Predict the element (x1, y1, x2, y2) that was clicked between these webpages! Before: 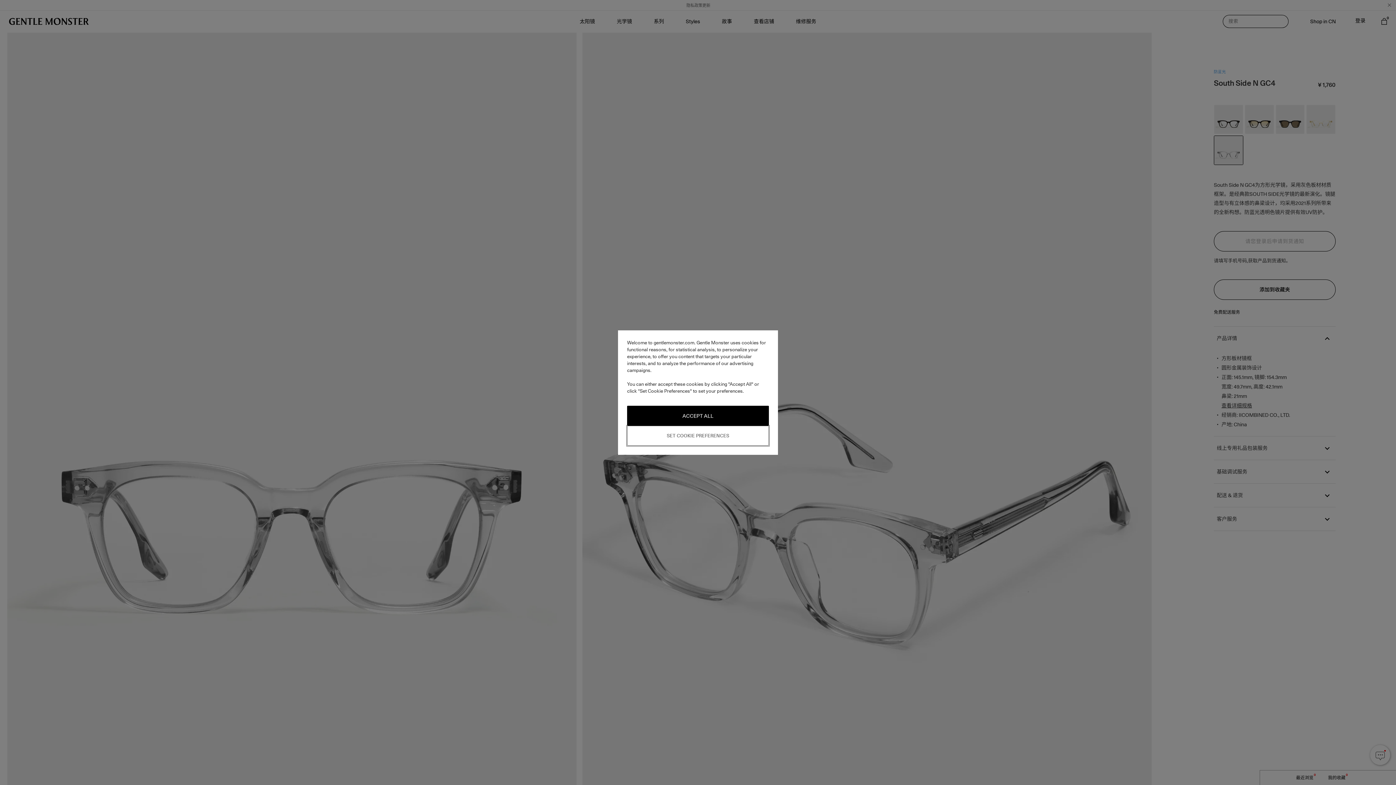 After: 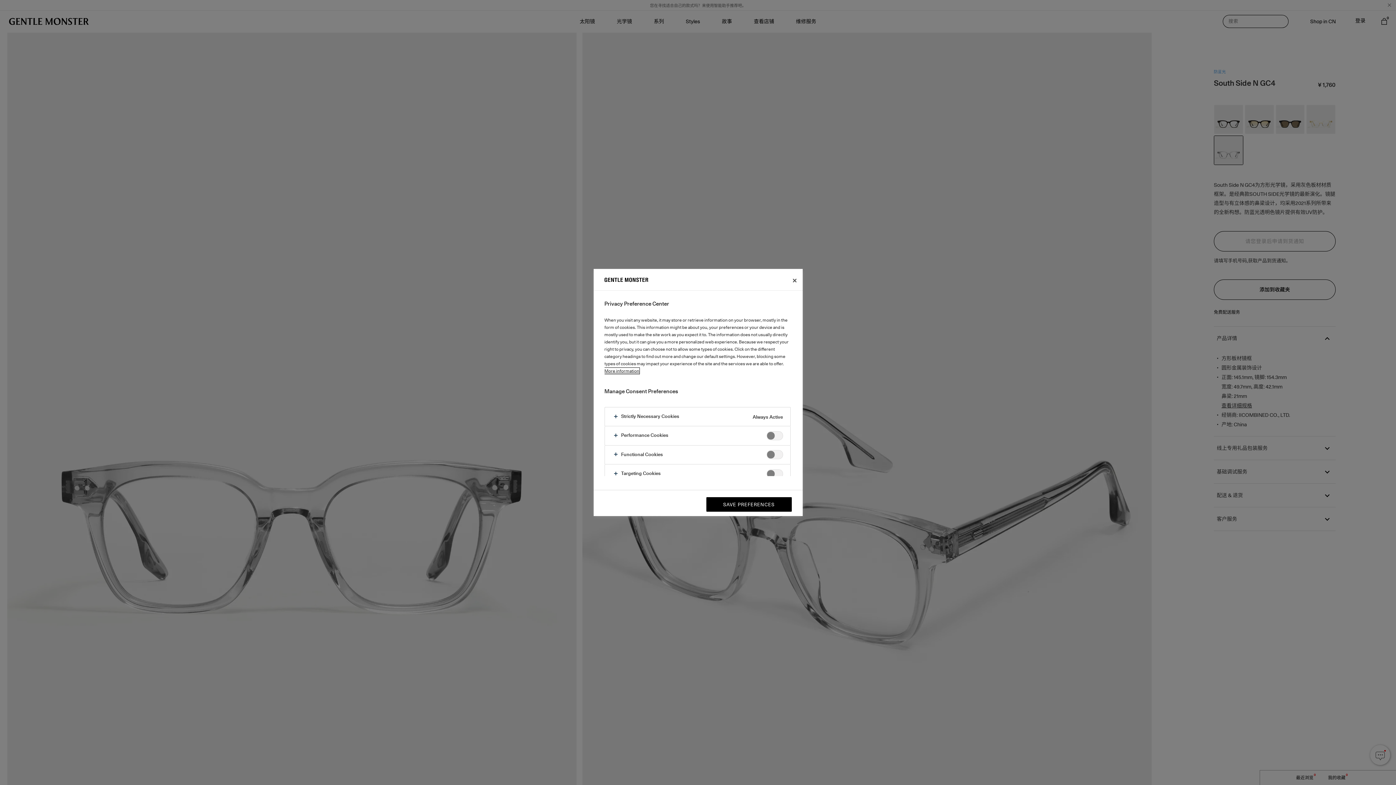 Action: label: SET COOKIE PREFERENCES bbox: (627, 426, 769, 446)